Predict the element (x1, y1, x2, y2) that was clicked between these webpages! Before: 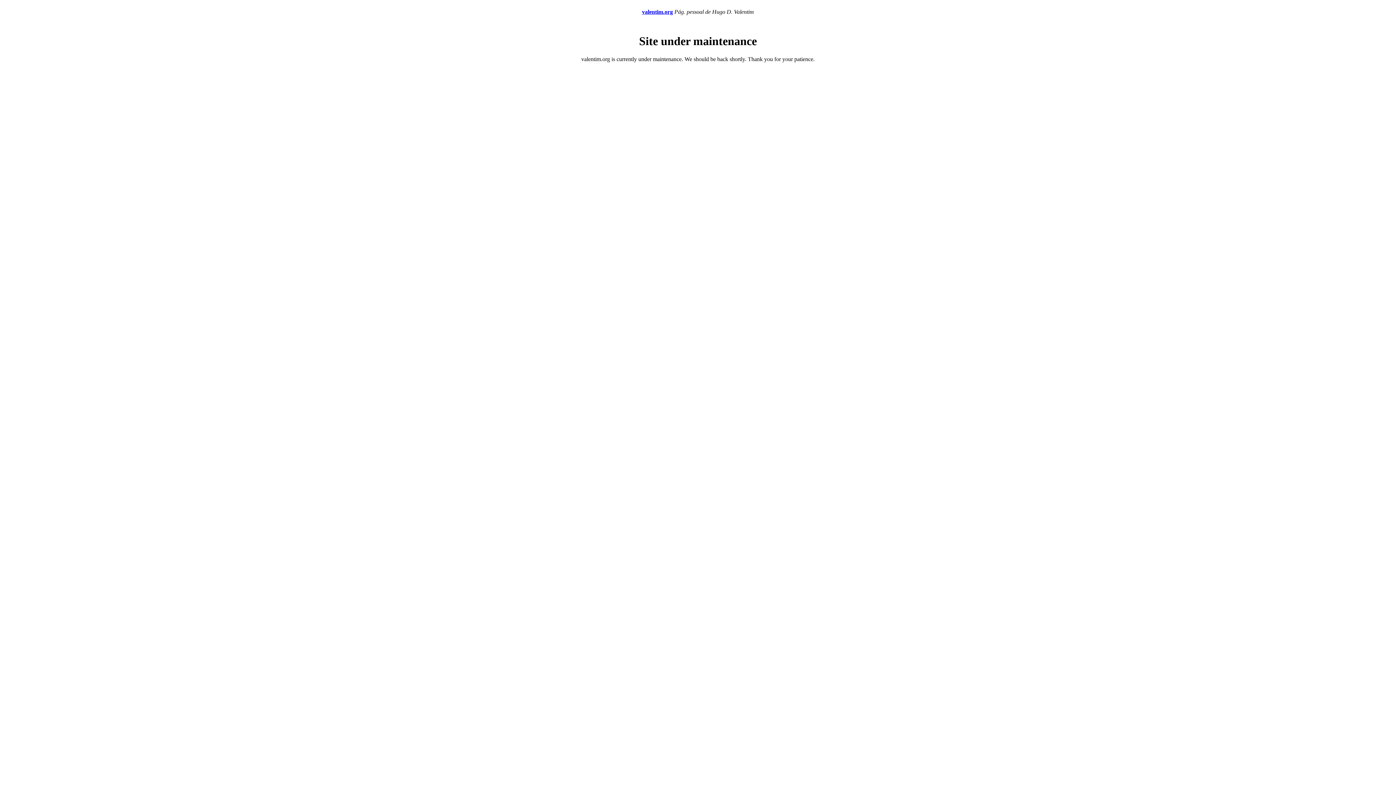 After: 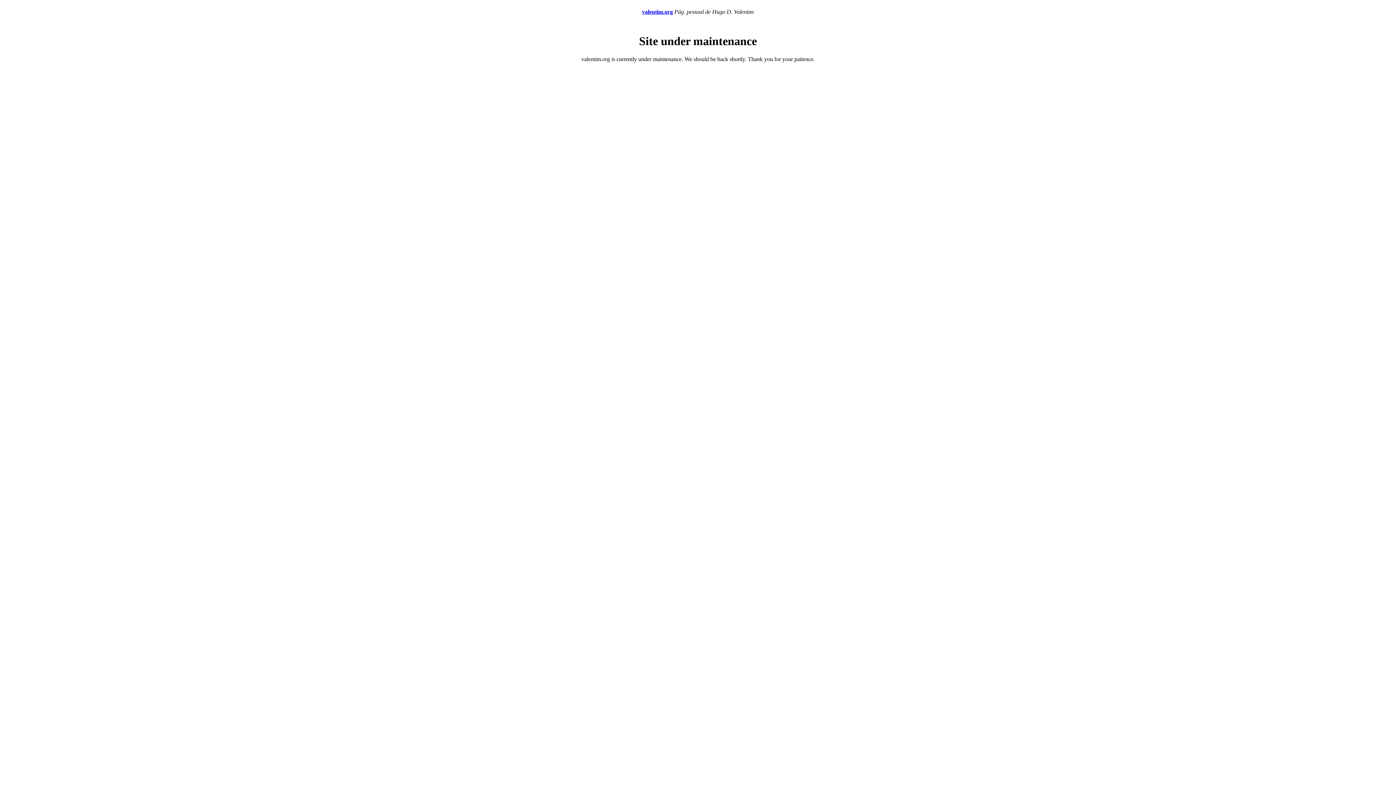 Action: bbox: (642, 8, 673, 14) label: valentim.org